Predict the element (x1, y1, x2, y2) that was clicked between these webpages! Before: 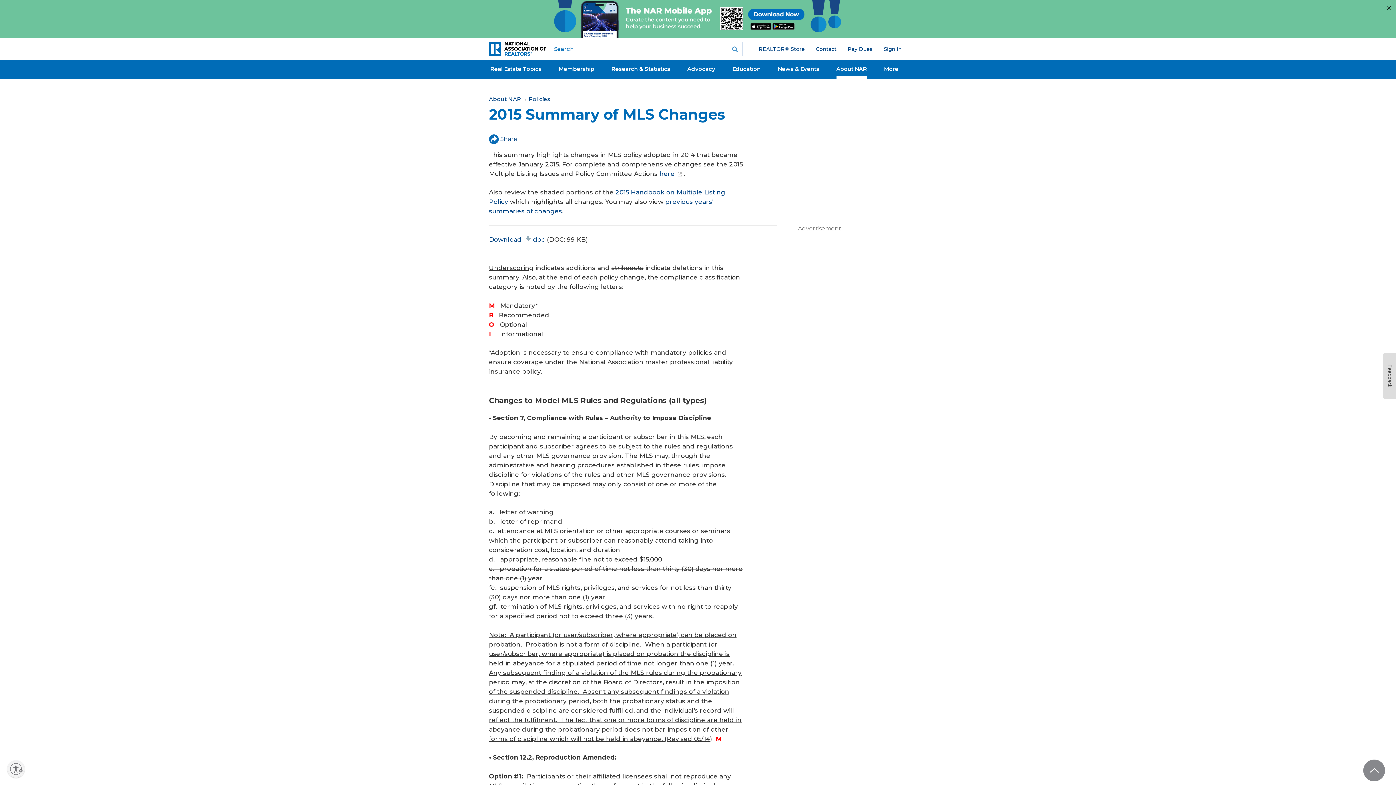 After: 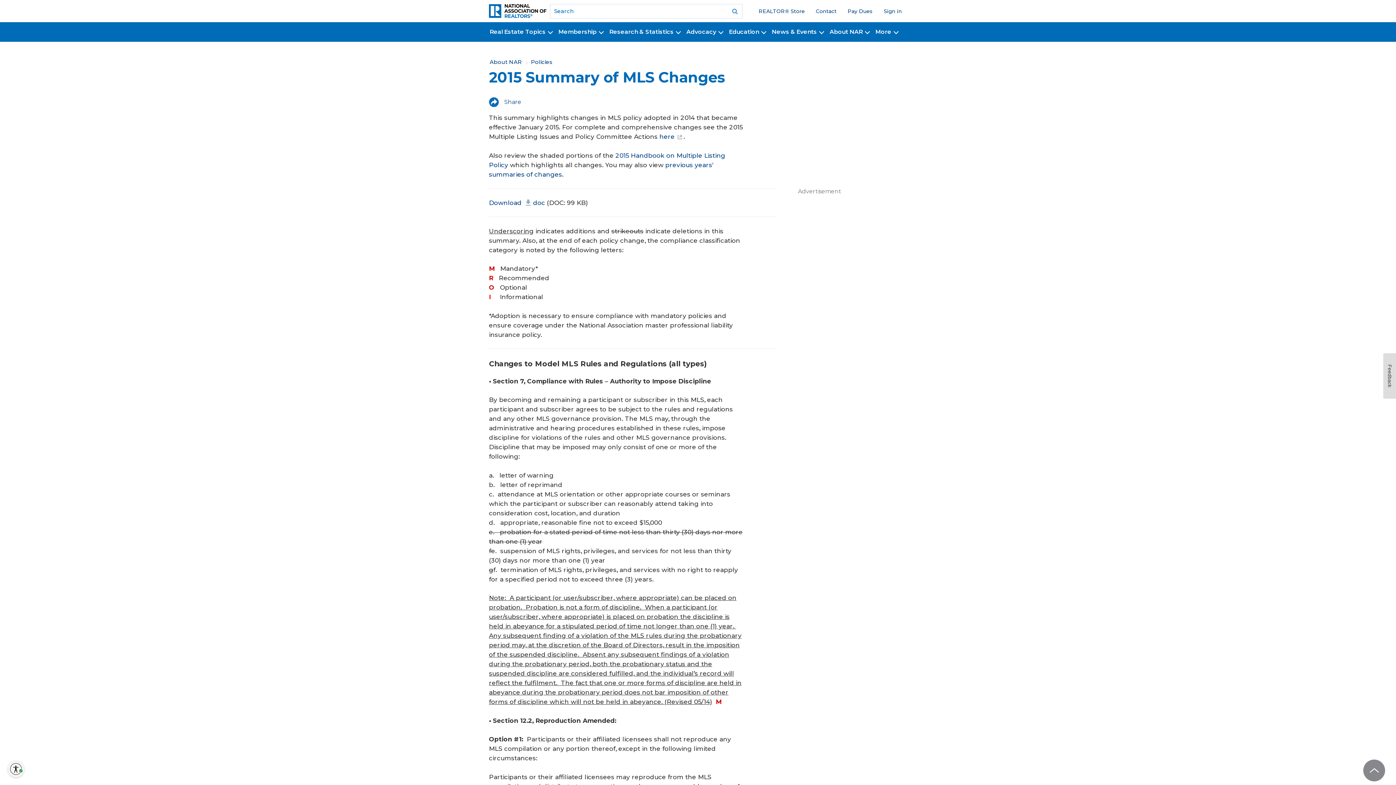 Action: bbox: (7, 760, 24, 778) label: Enable accessibility